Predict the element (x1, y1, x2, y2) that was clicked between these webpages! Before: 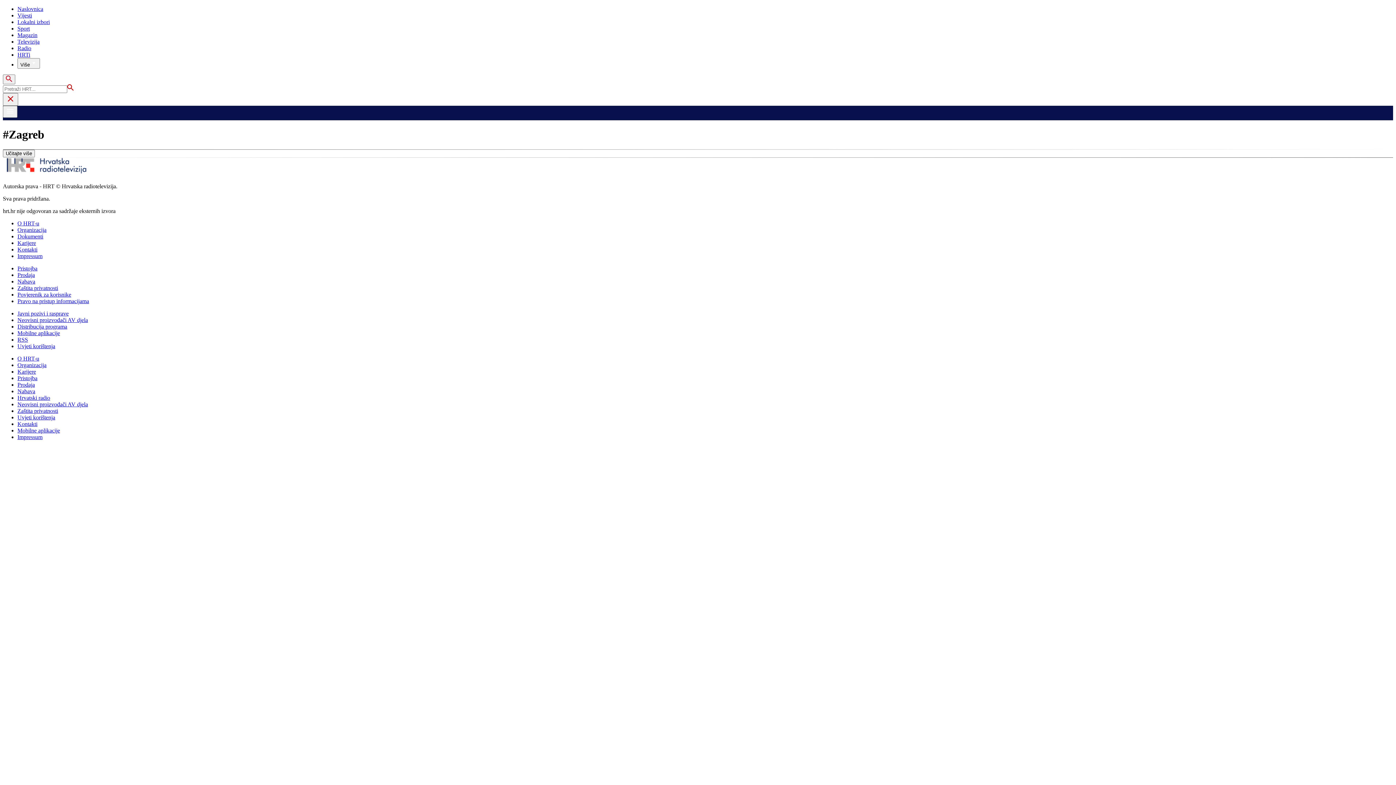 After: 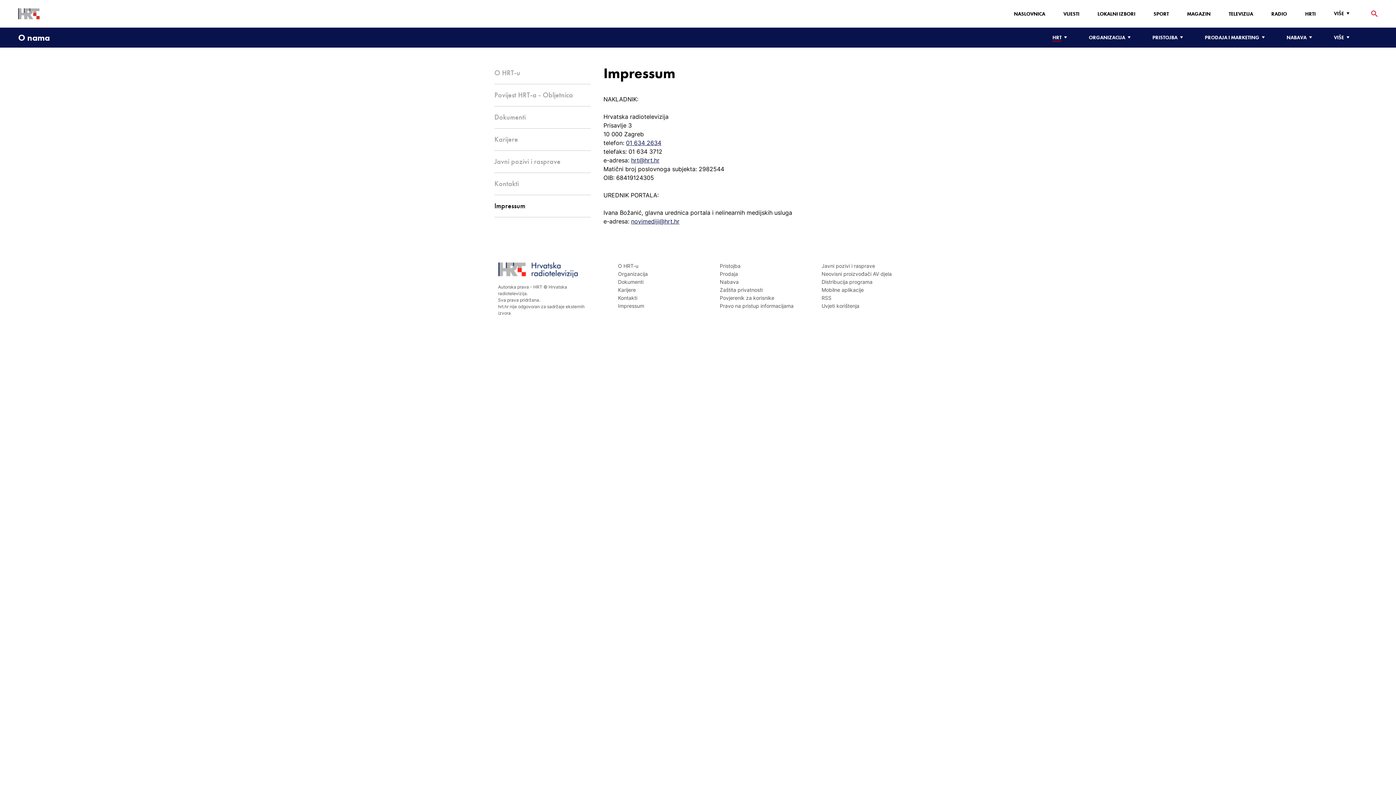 Action: label: Impressum bbox: (17, 434, 42, 440)